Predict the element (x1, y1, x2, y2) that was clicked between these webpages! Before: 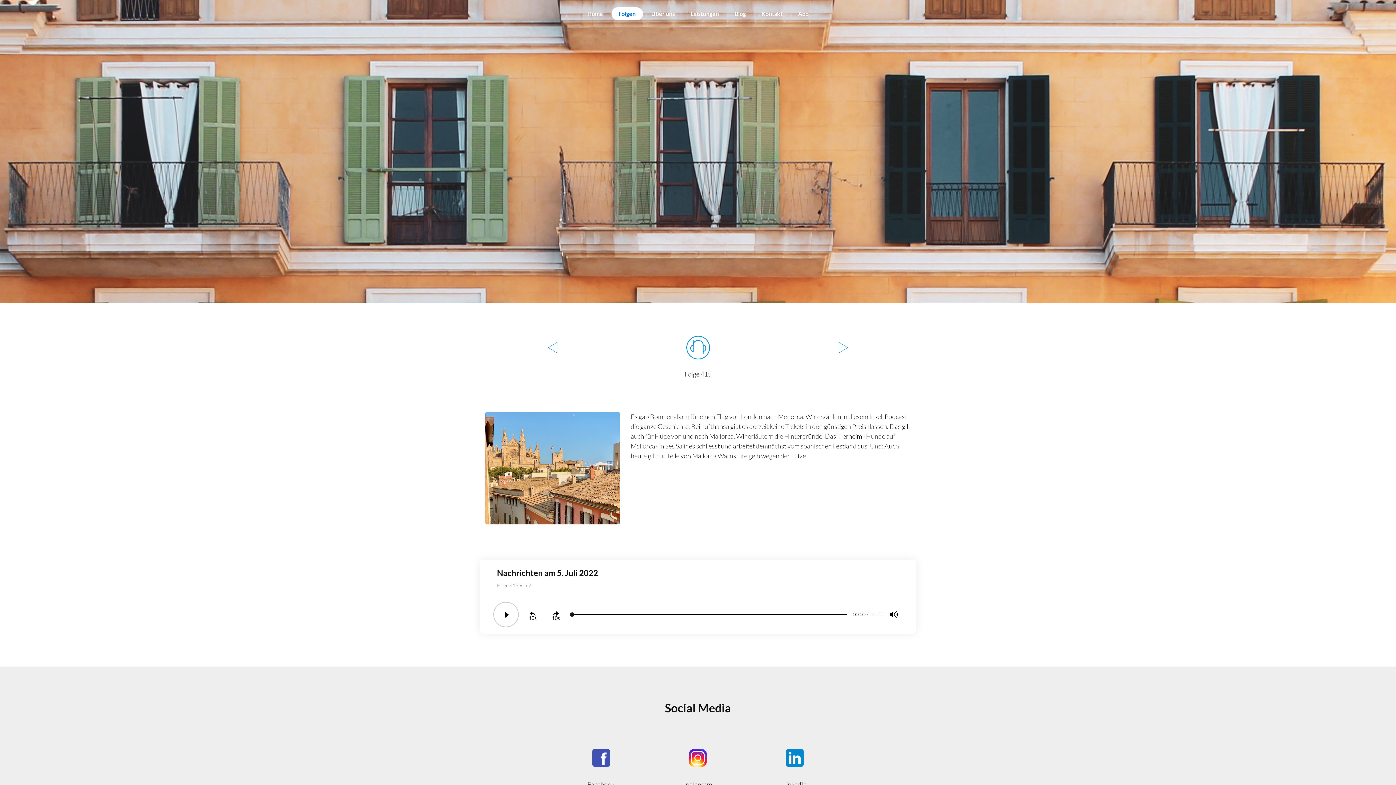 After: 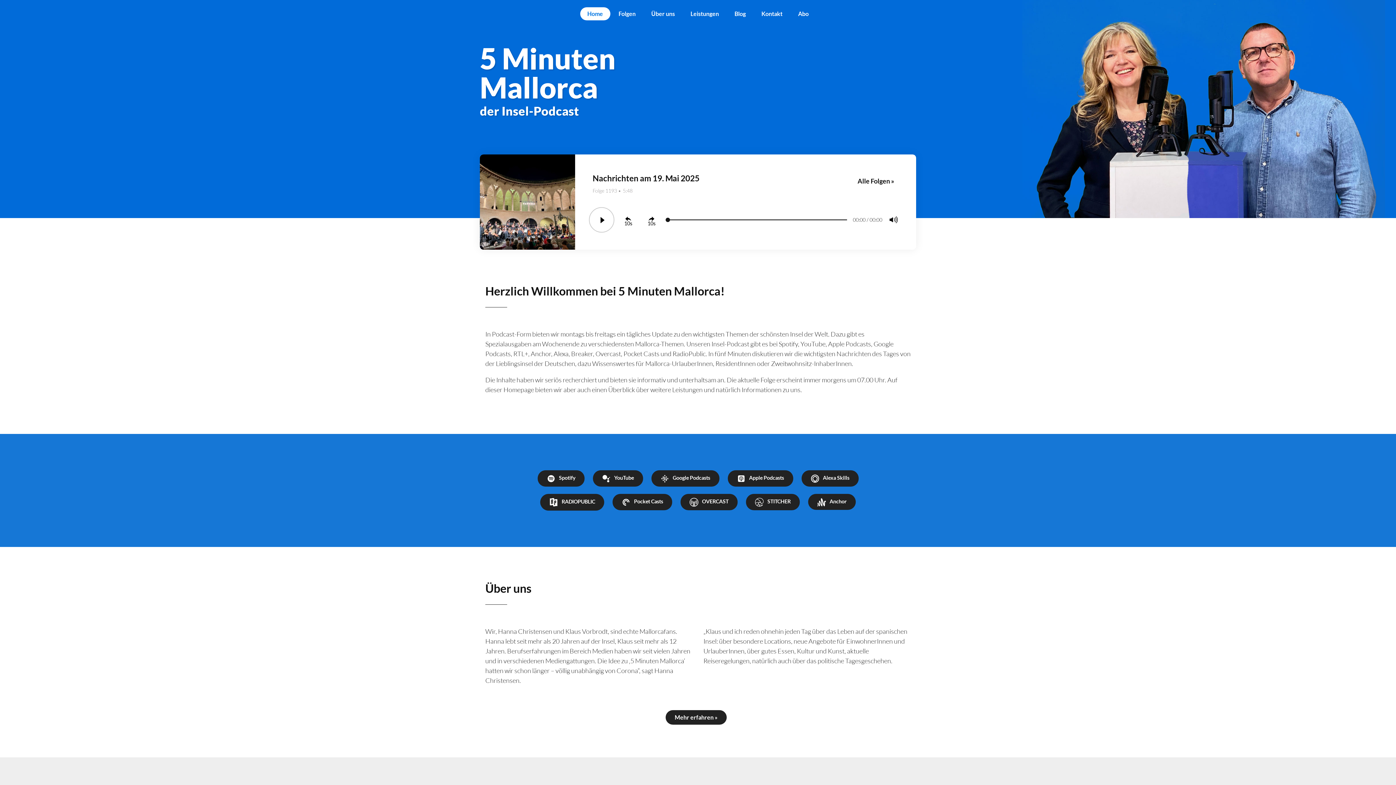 Action: bbox: (580, 7, 610, 20) label: Home